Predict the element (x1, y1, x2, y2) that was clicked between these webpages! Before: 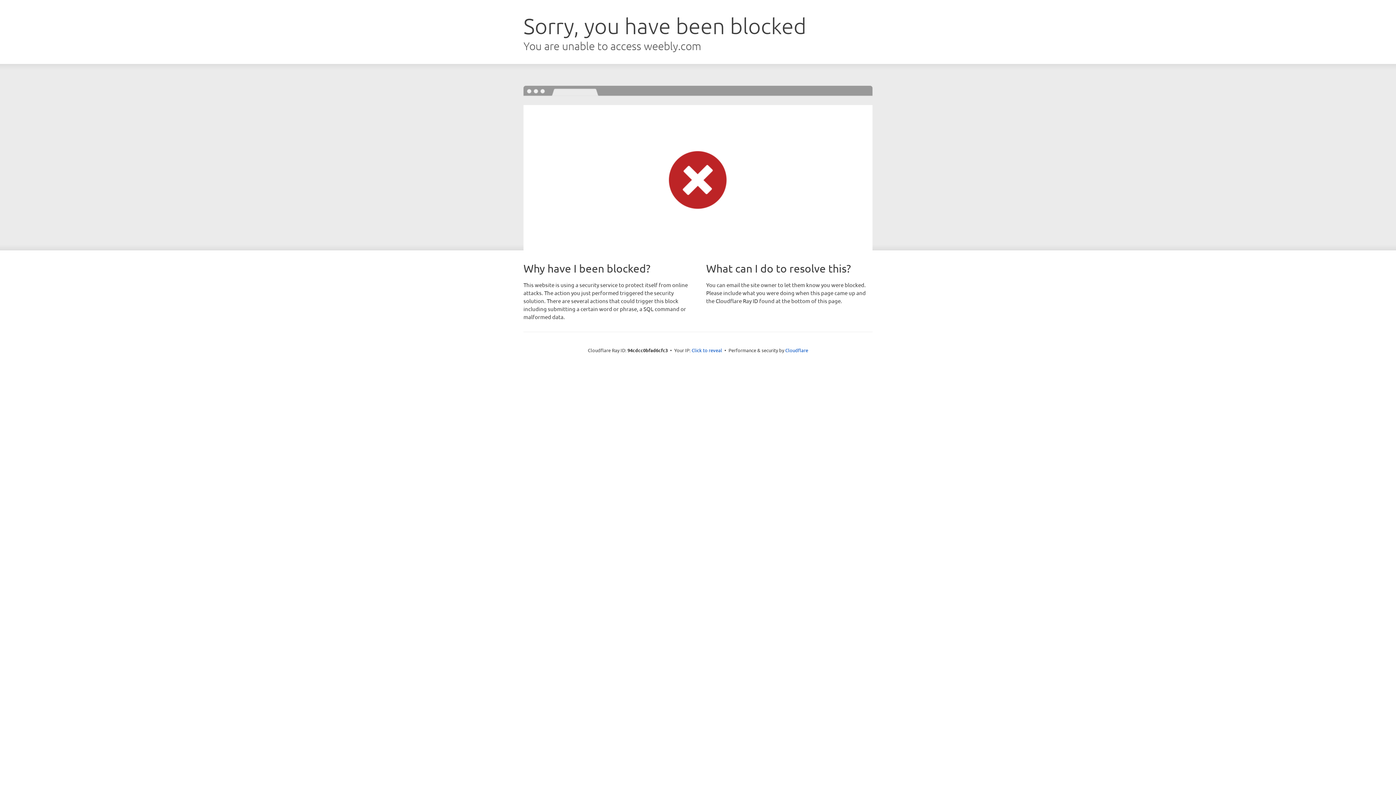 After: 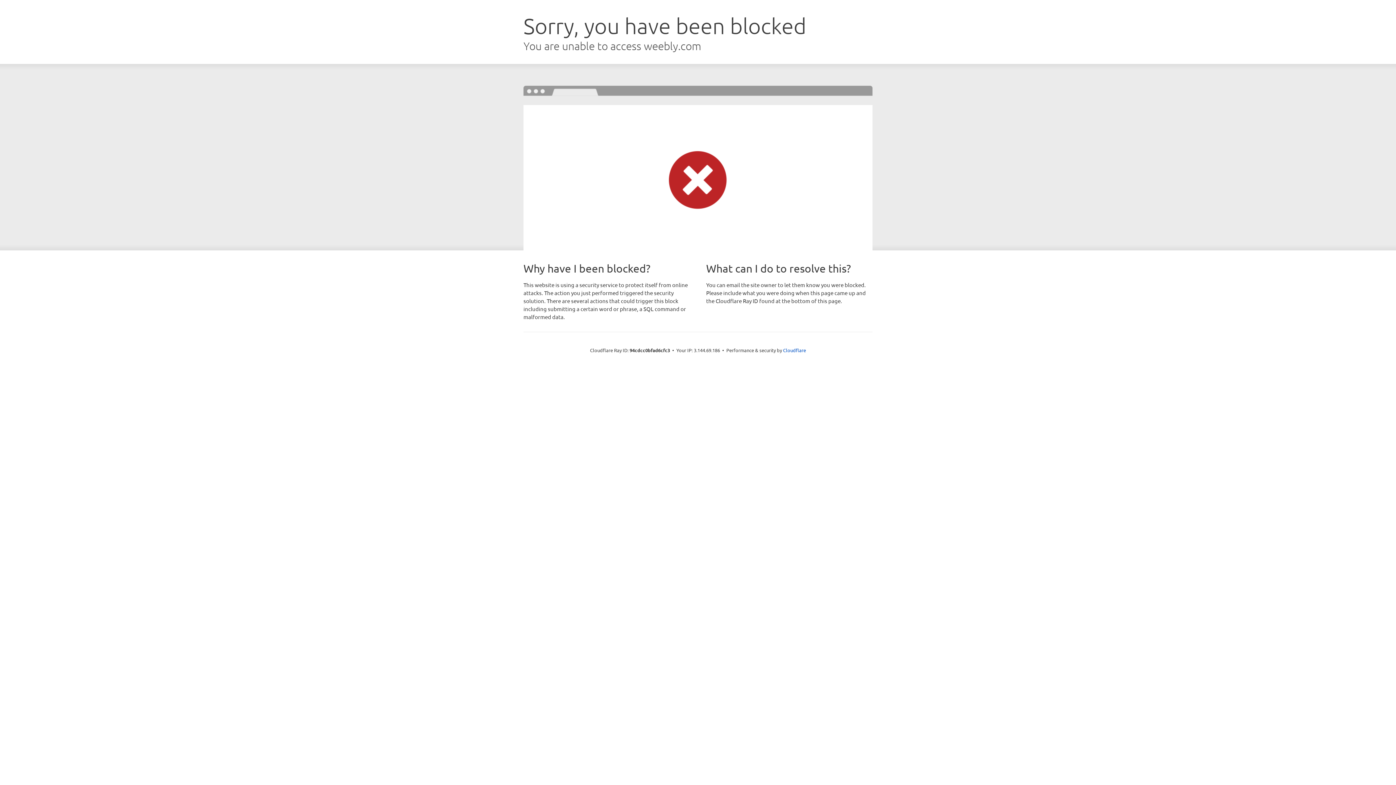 Action: bbox: (691, 346, 722, 353) label: Click to reveal